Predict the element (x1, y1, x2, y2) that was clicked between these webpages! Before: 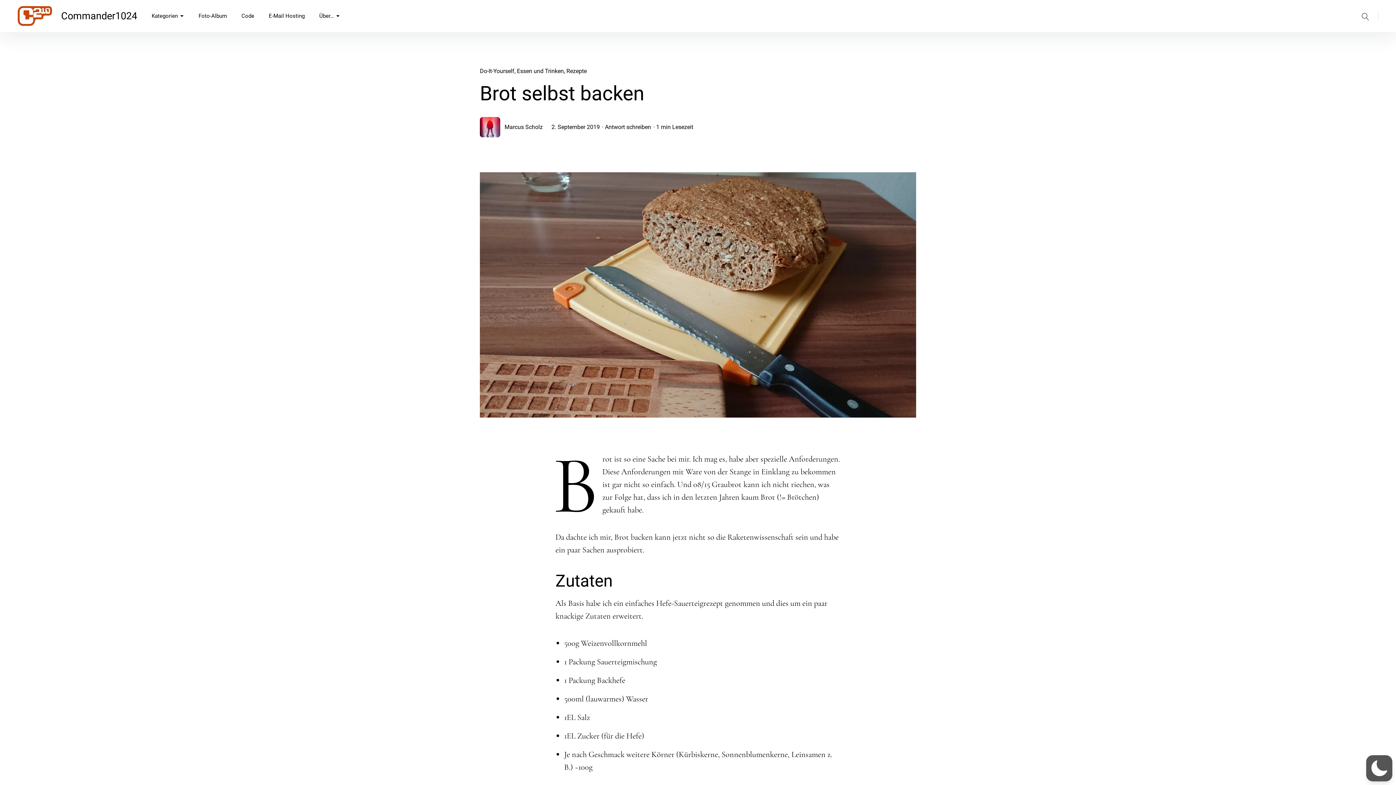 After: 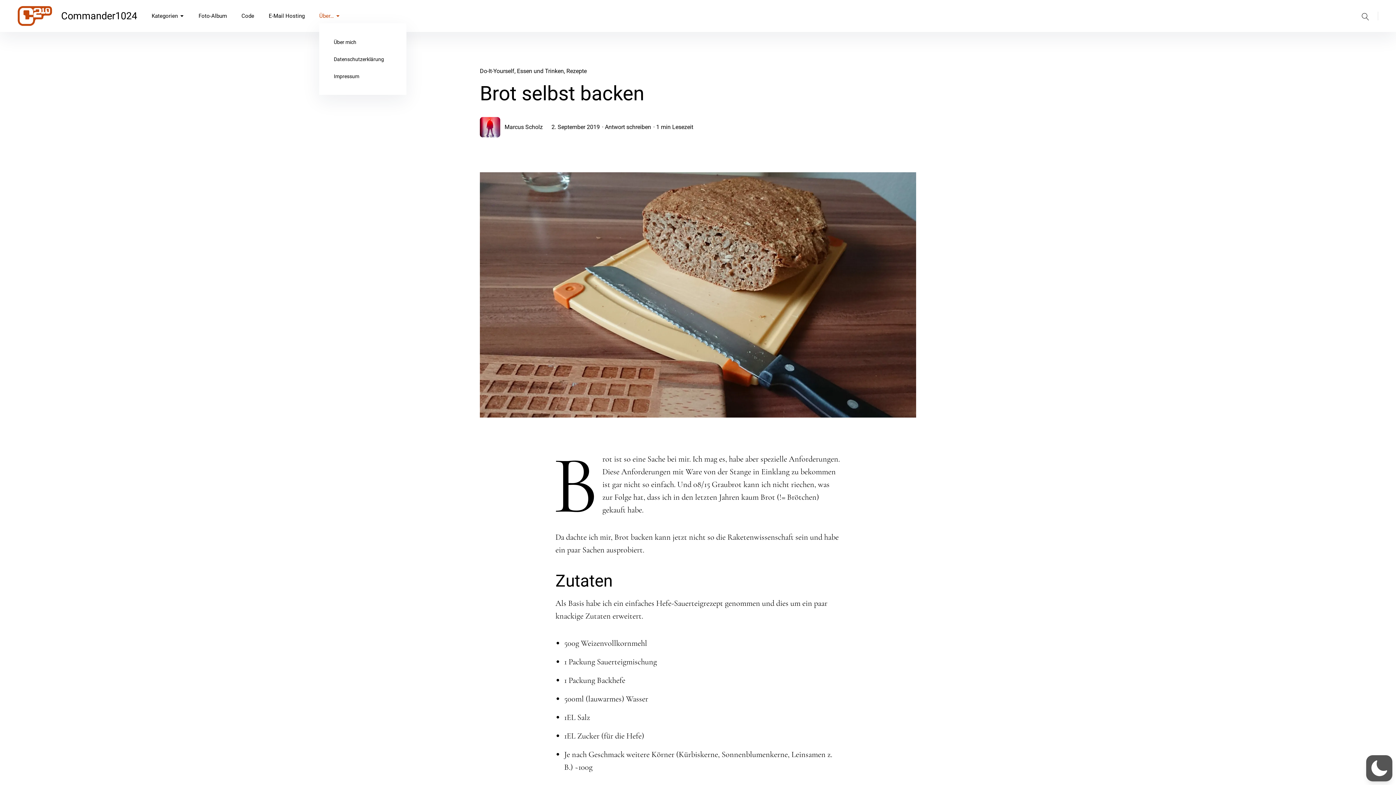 Action: bbox: (319, 0, 340, 32) label: Über…